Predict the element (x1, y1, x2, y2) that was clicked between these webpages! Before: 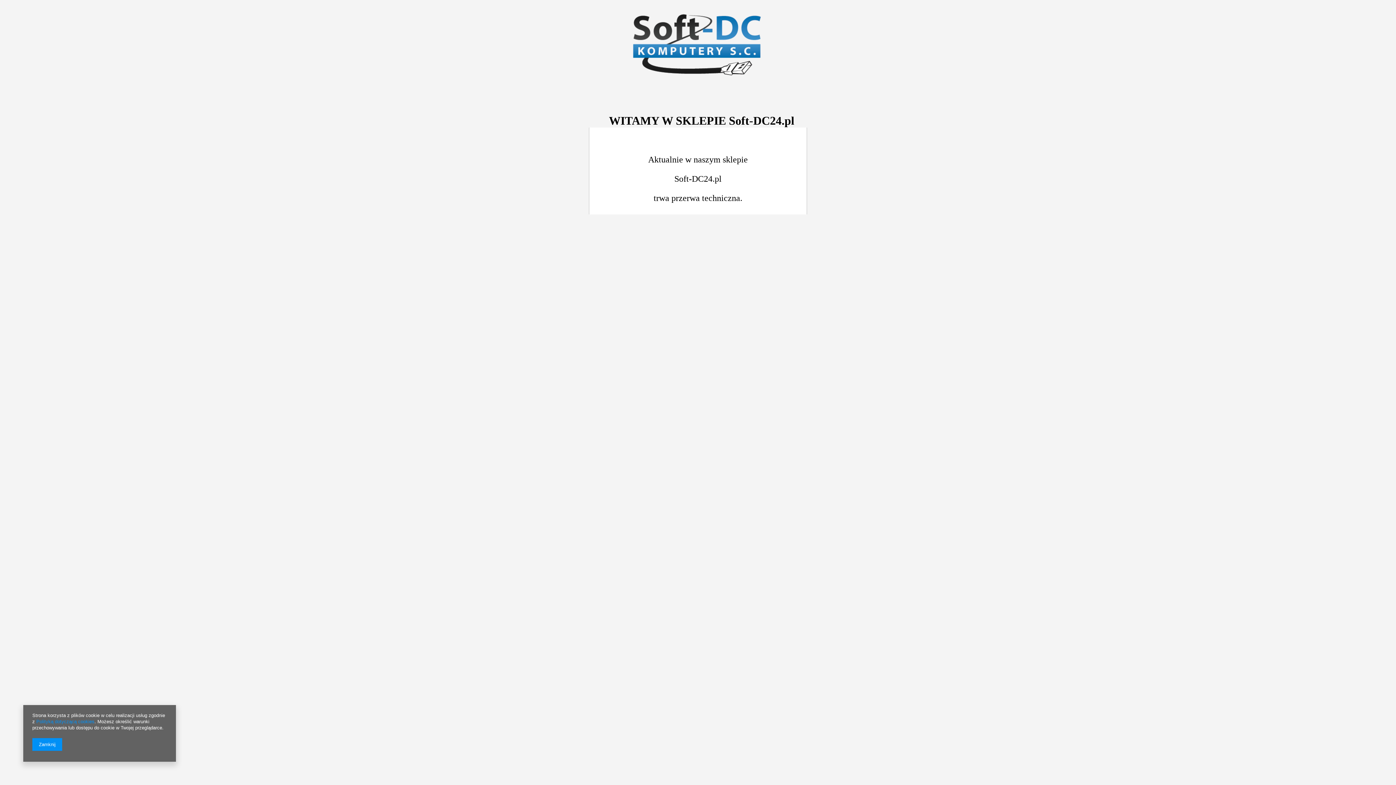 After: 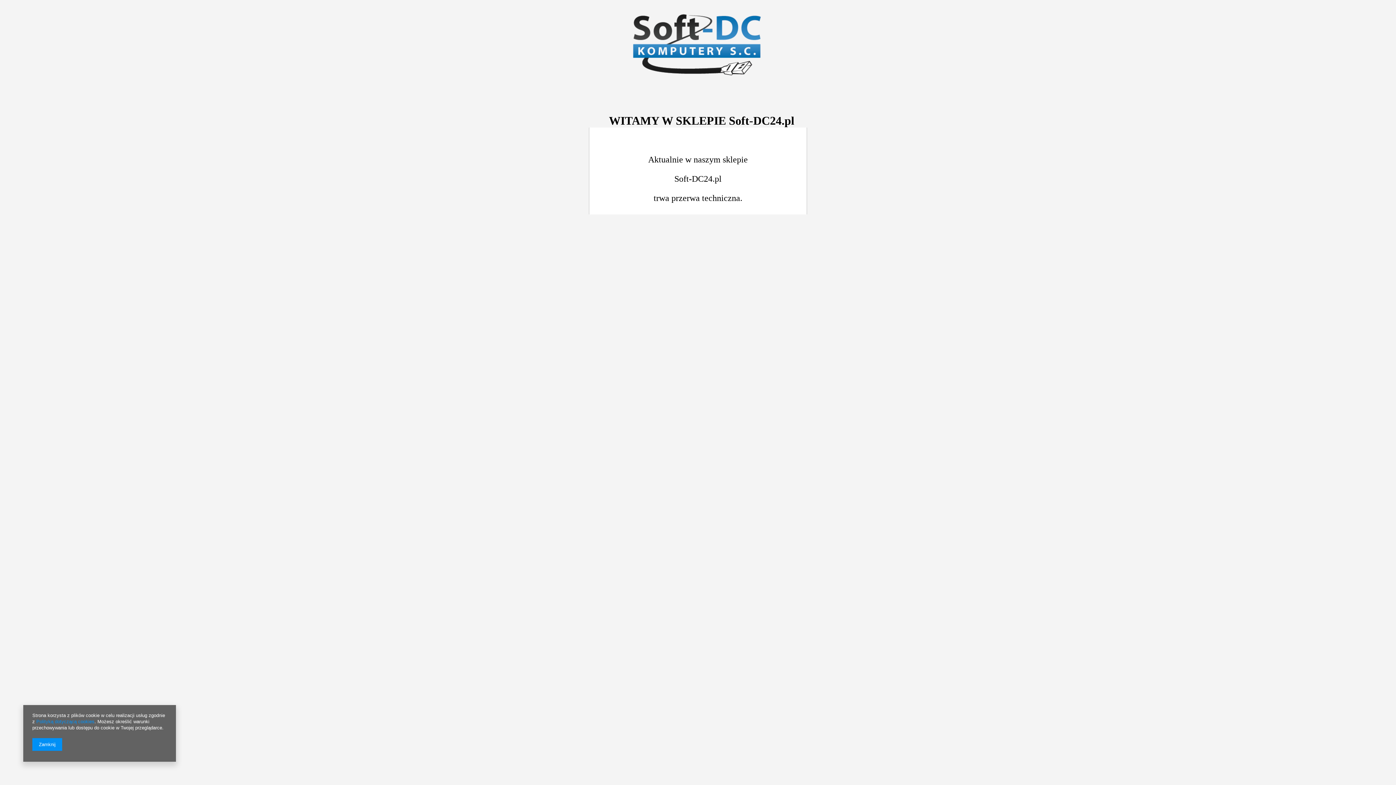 Action: bbox: (36, 719, 94, 724) label: Polityką dotyczącą cookies